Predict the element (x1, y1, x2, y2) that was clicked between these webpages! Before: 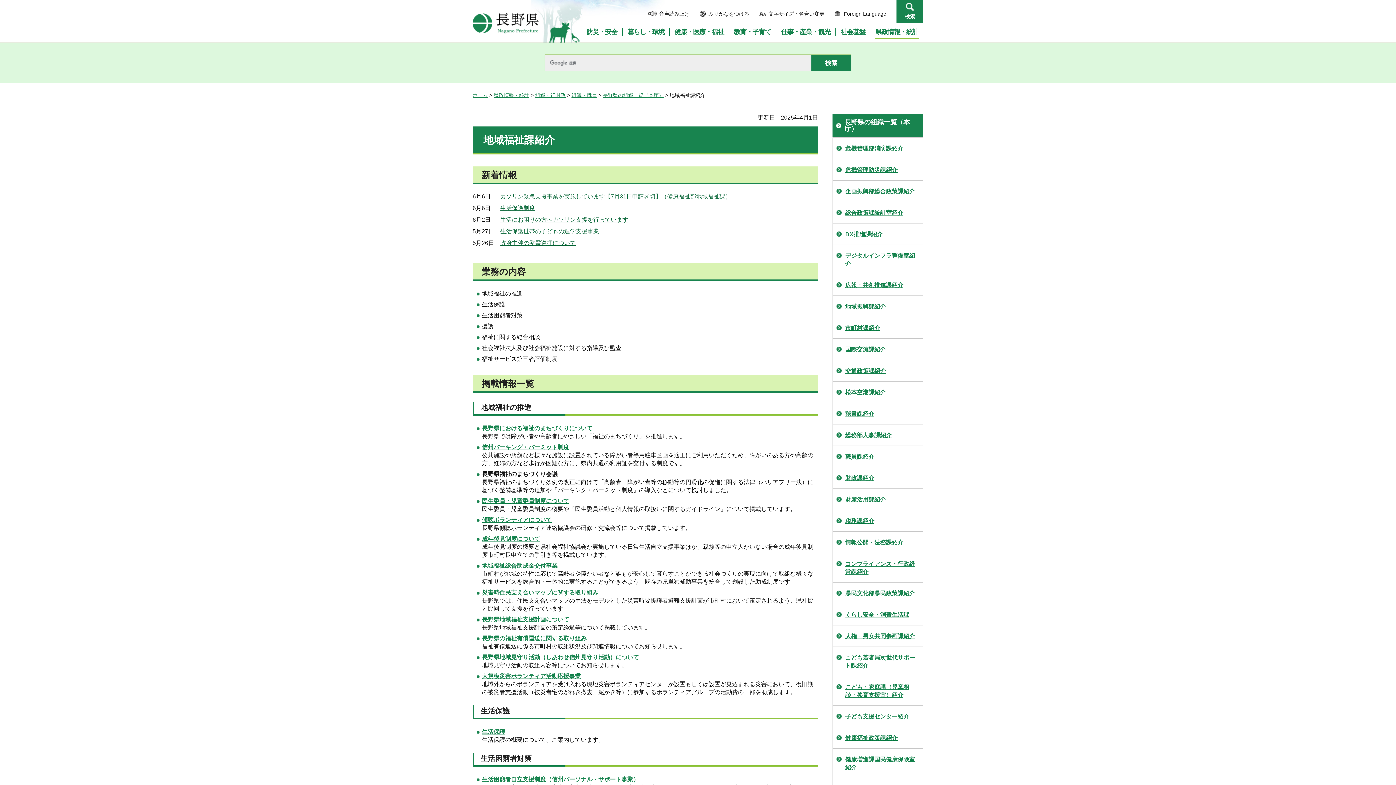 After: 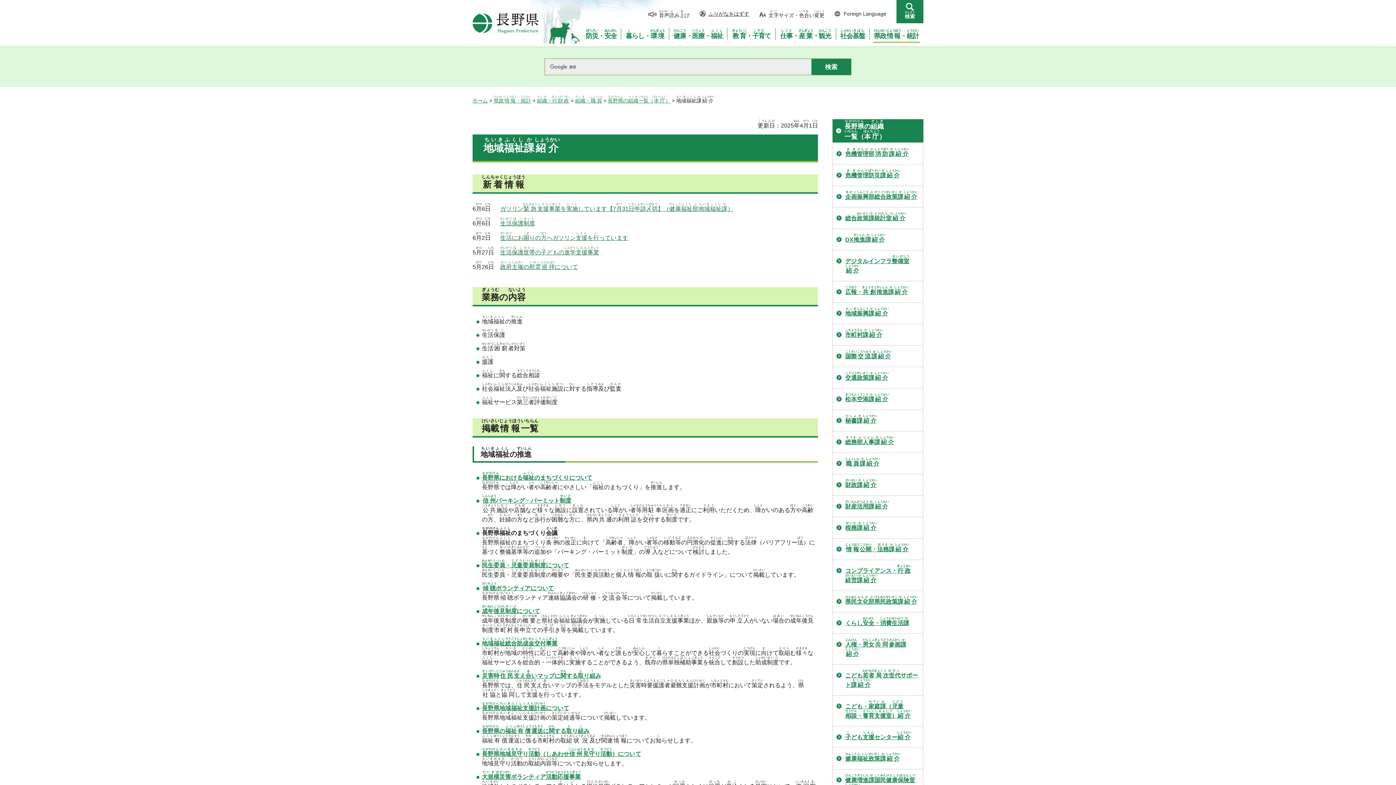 Action: label: ふりがなをつける bbox: (700, 9, 749, 17)